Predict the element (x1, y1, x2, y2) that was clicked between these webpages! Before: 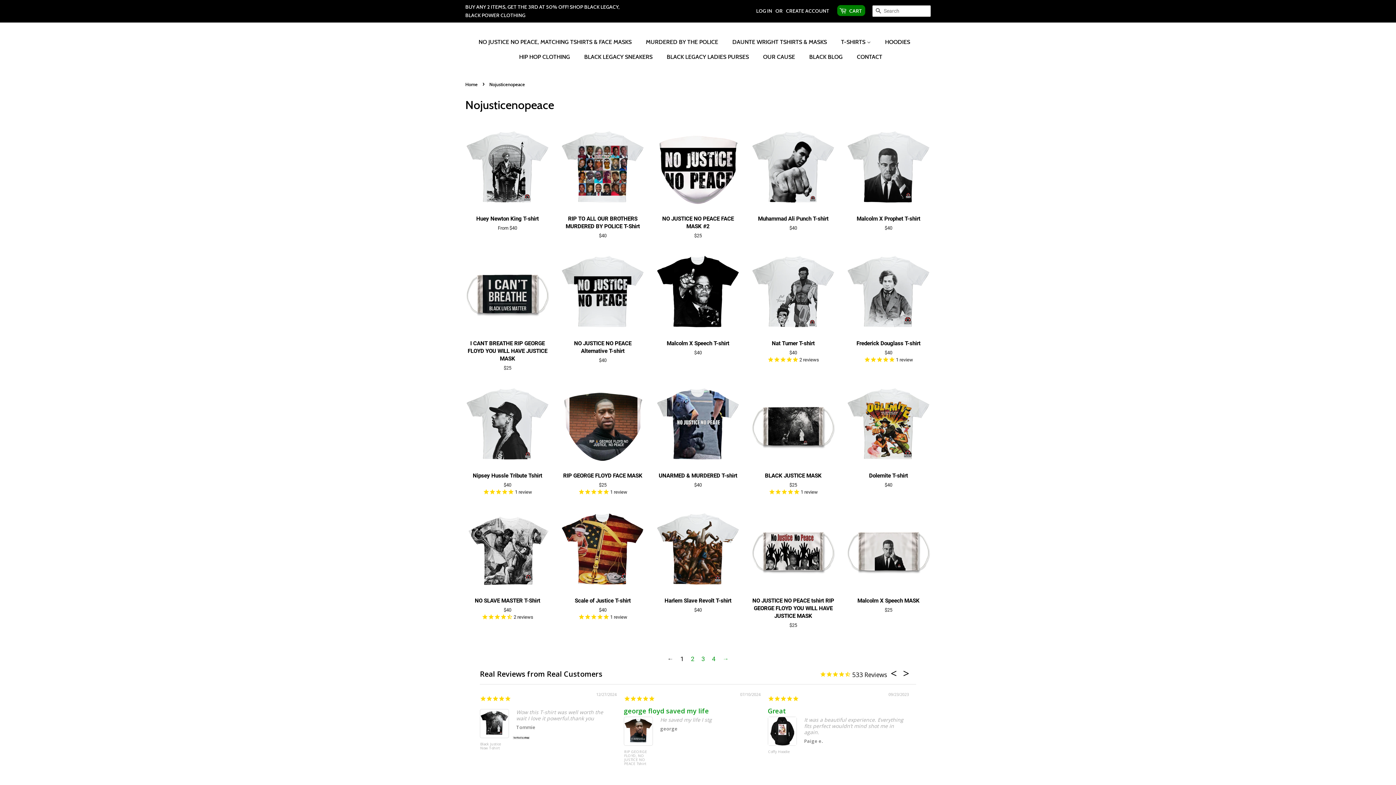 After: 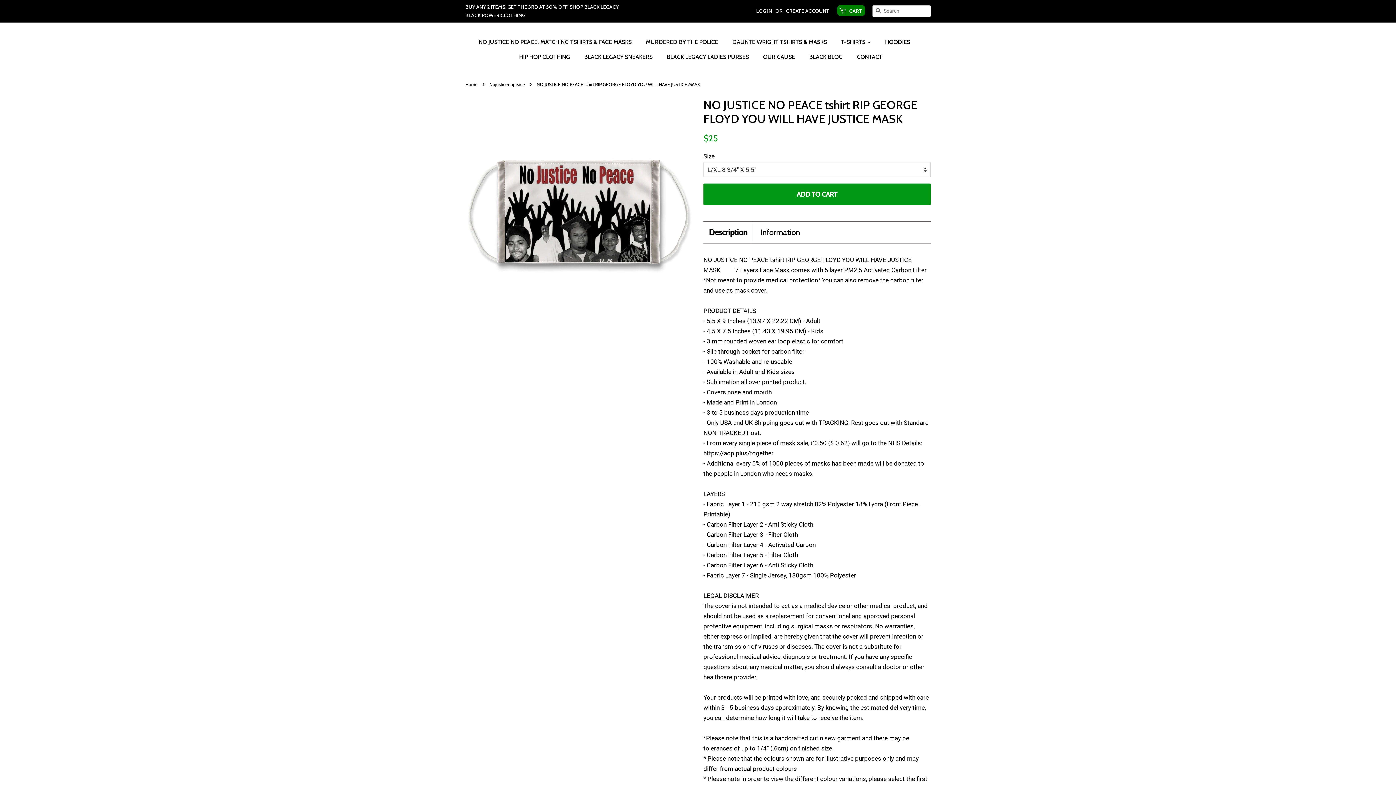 Action: label: NO JUSTICE NO PEACE tshirt RIP GEORGE FLOYD YOU WILL HAVE JUSTICE MASK

Regular price
$25 bbox: (751, 509, 835, 641)